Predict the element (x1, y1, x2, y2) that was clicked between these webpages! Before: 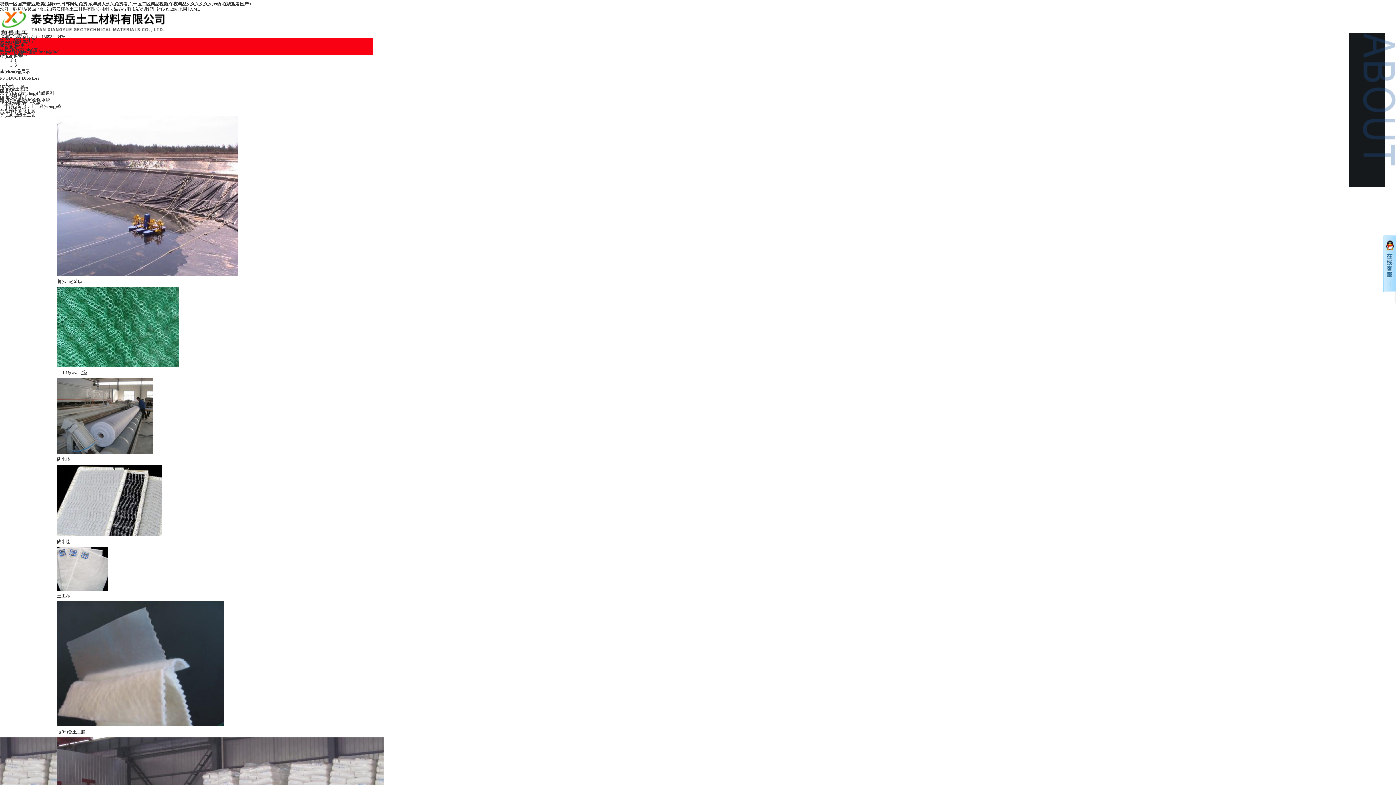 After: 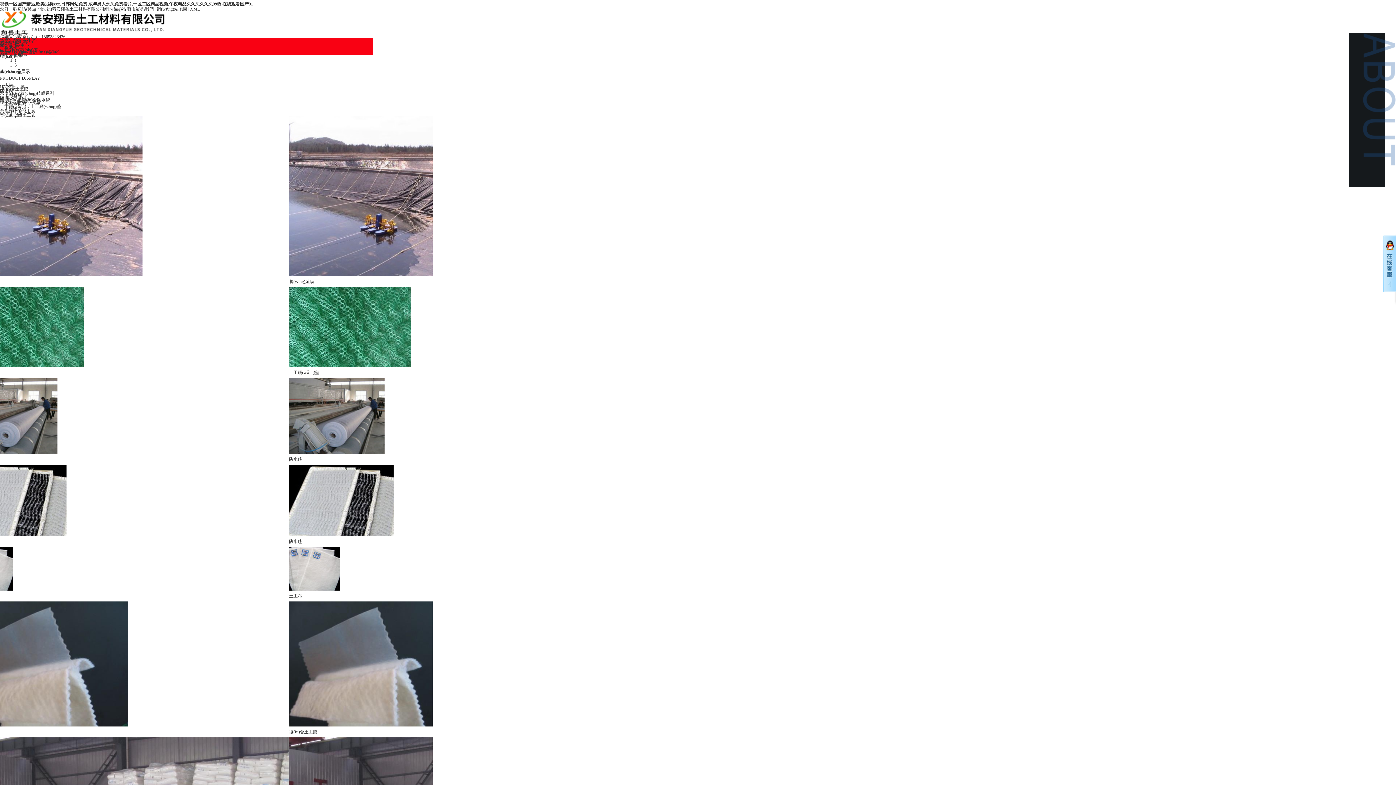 Action: bbox: (0, 1, 253, 6) label: 视频一区国产精品,欧美另类xxx,日韩网站免费,成年男人永久免费看片,一区二区精品视频,午夜精品久久久久久久99热,在线观看国产91